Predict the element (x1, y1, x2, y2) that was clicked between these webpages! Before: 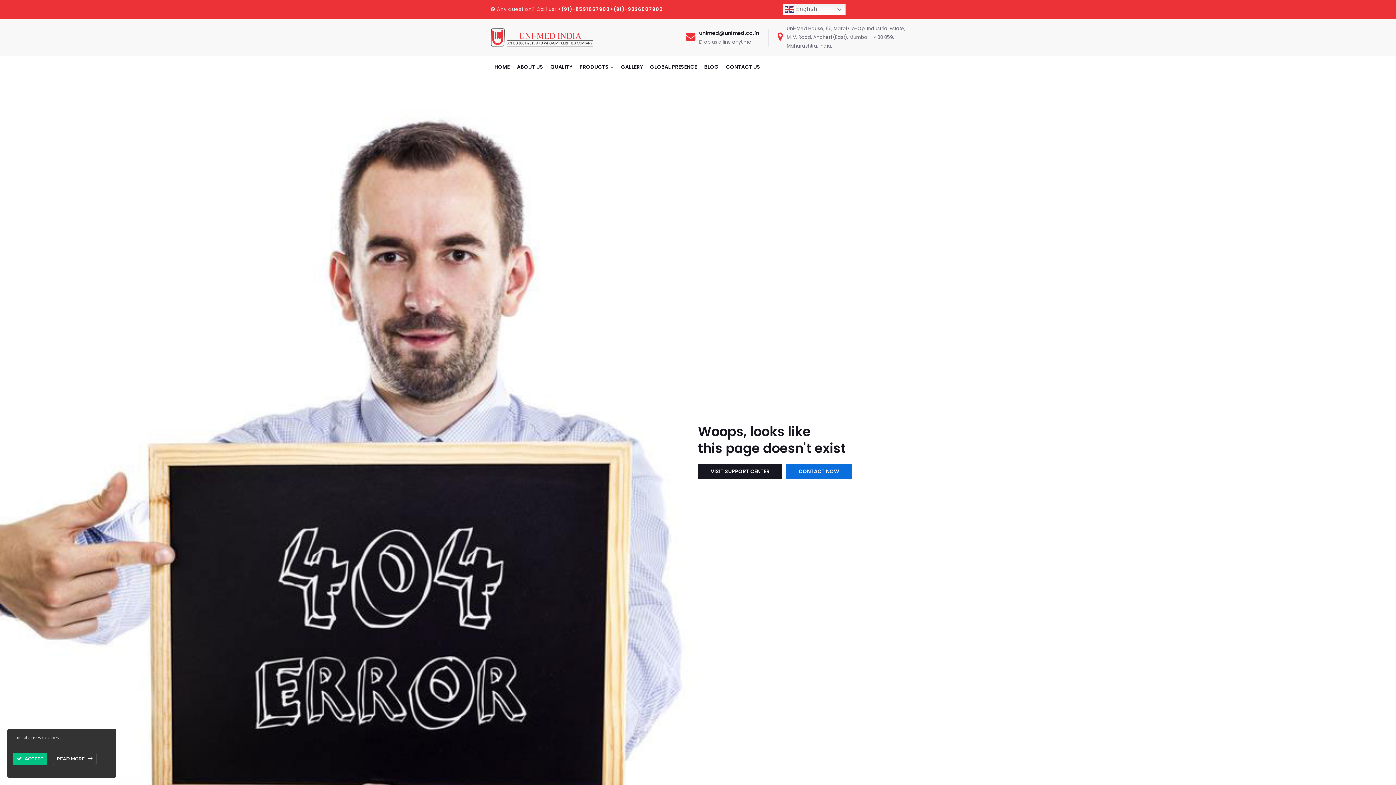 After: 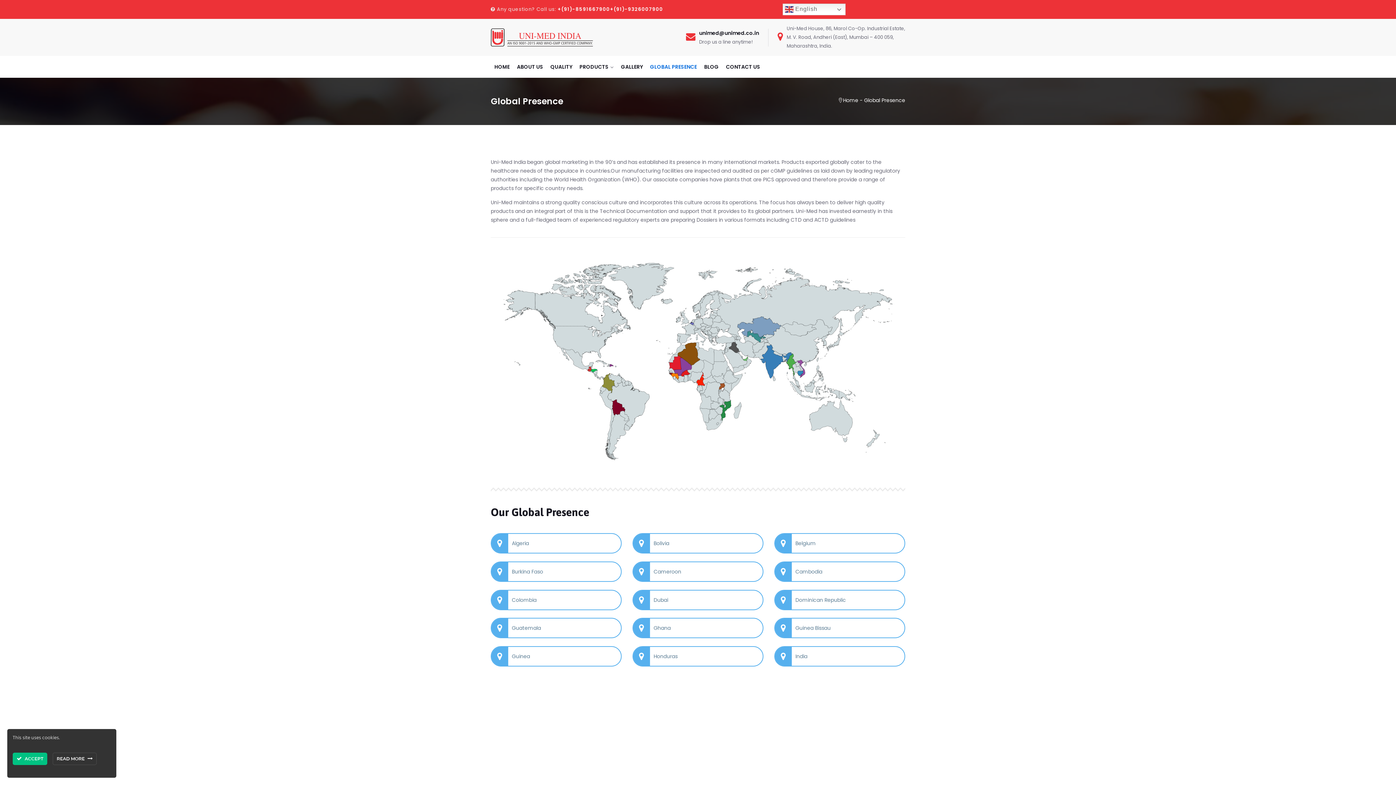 Action: label: GLOBAL PRESENCE bbox: (650, 56, 697, 77)